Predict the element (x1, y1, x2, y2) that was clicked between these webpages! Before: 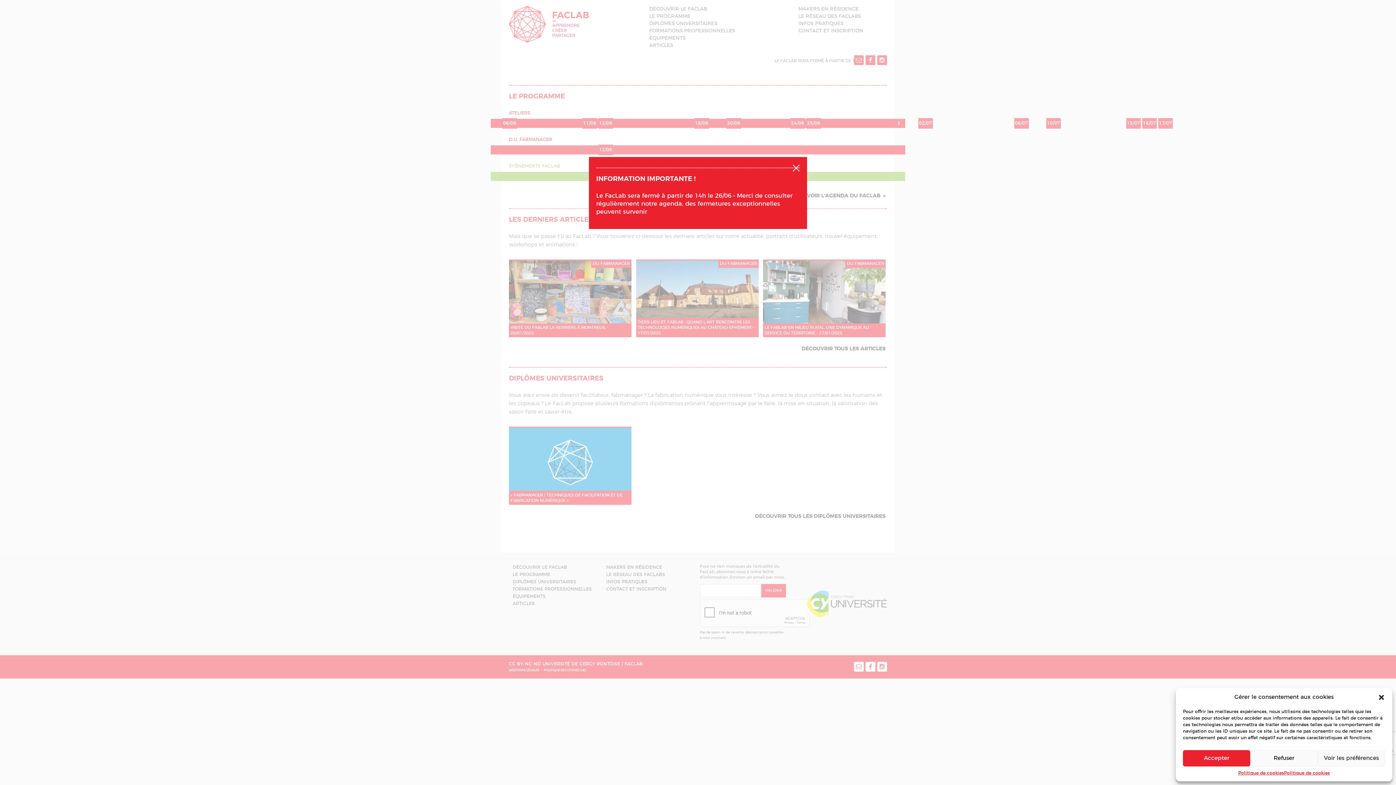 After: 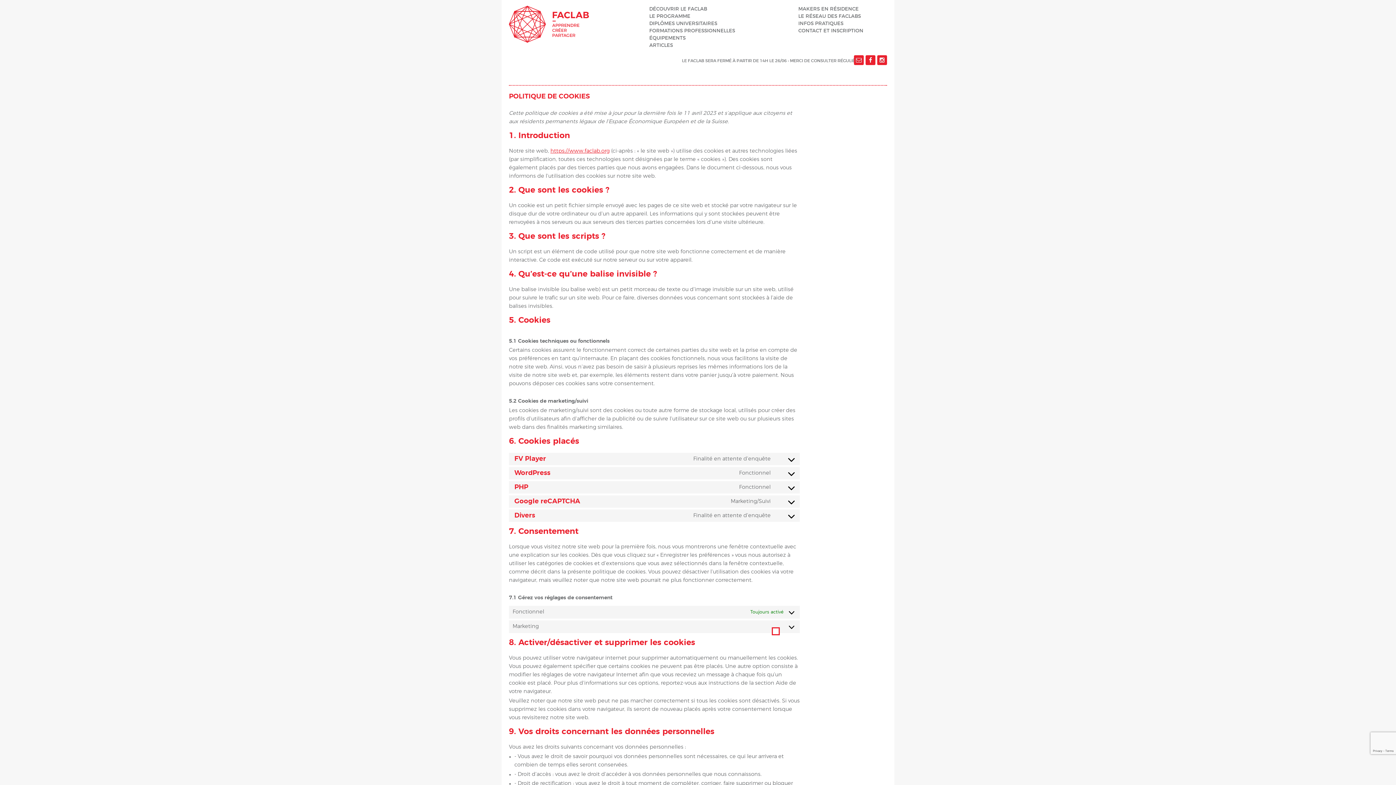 Action: label: Politique de cookies bbox: (1284, 770, 1330, 776)